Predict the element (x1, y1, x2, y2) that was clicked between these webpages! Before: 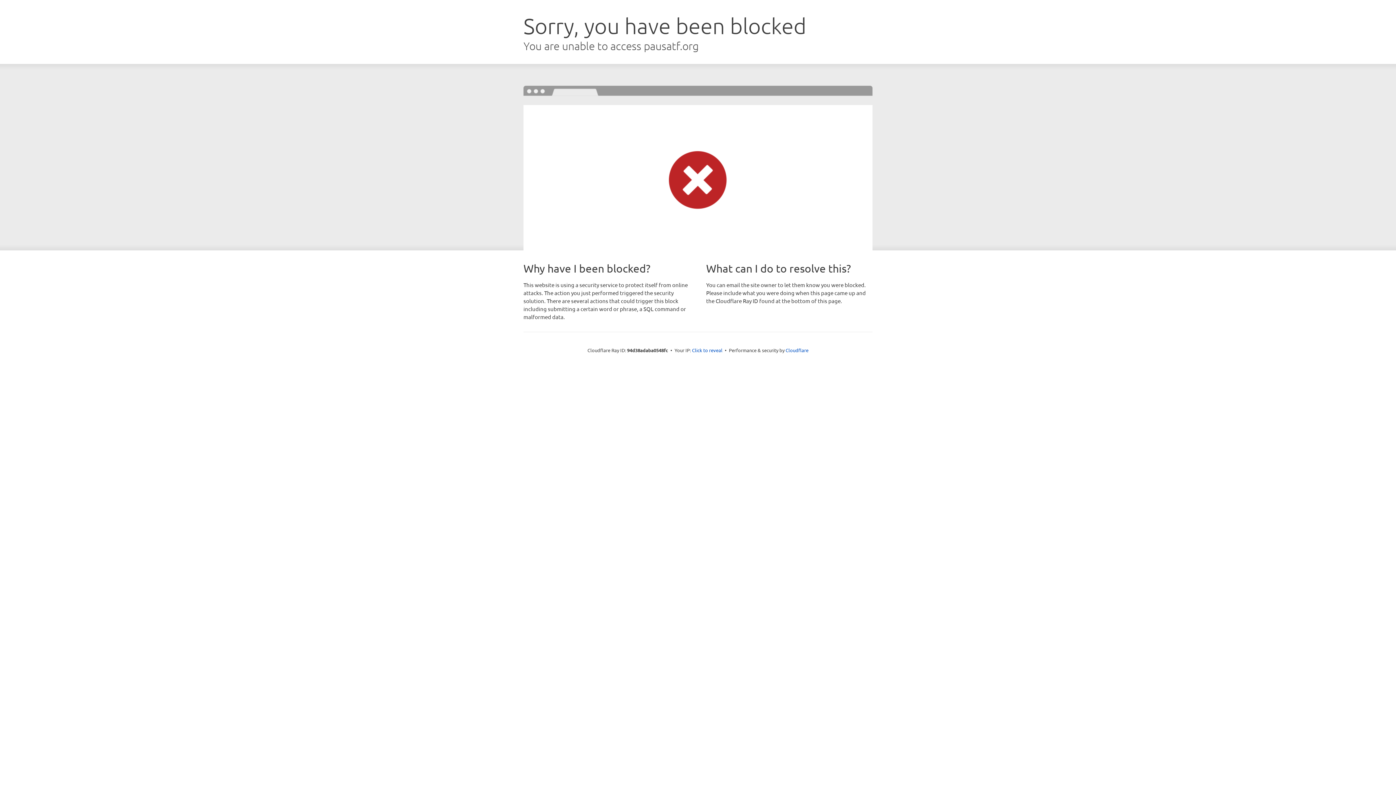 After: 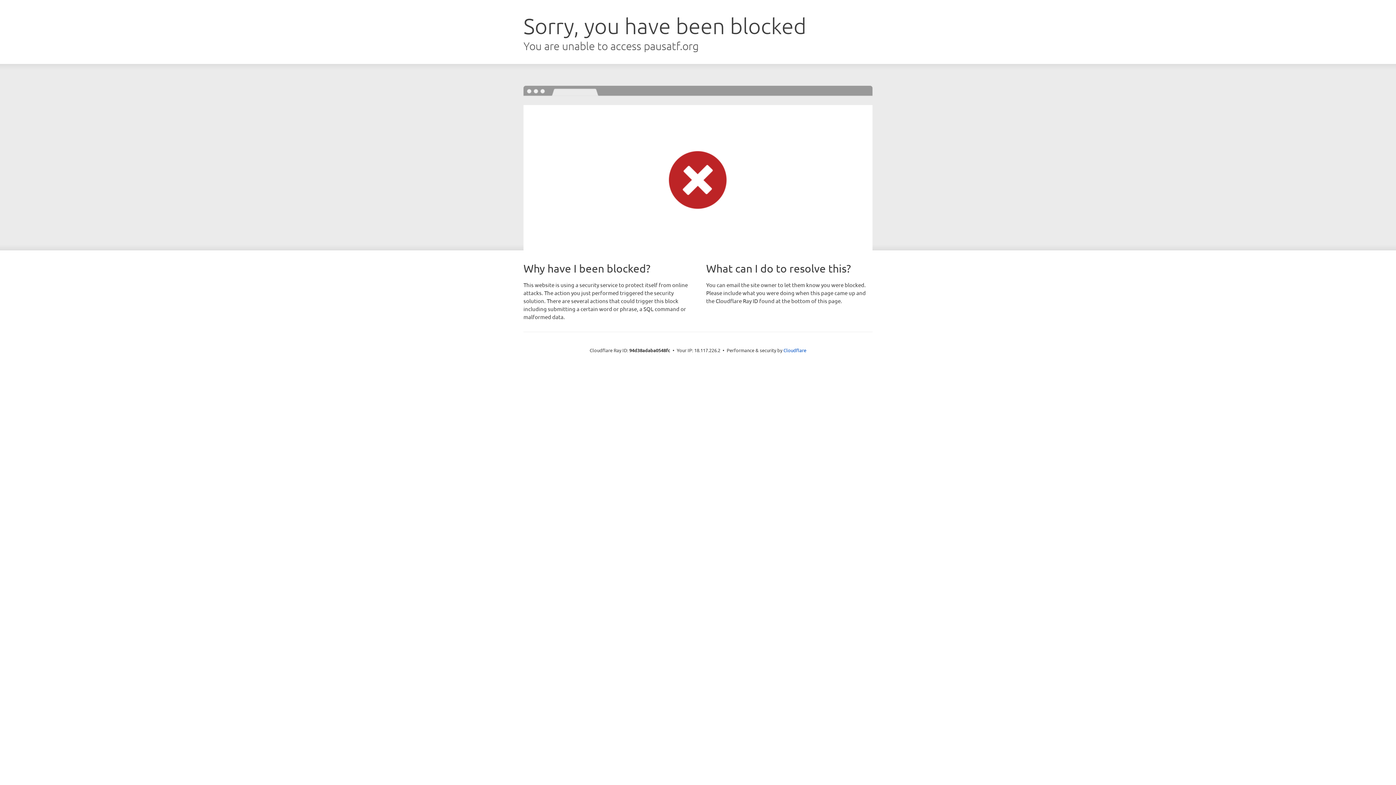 Action: bbox: (692, 346, 722, 353) label: Click to reveal